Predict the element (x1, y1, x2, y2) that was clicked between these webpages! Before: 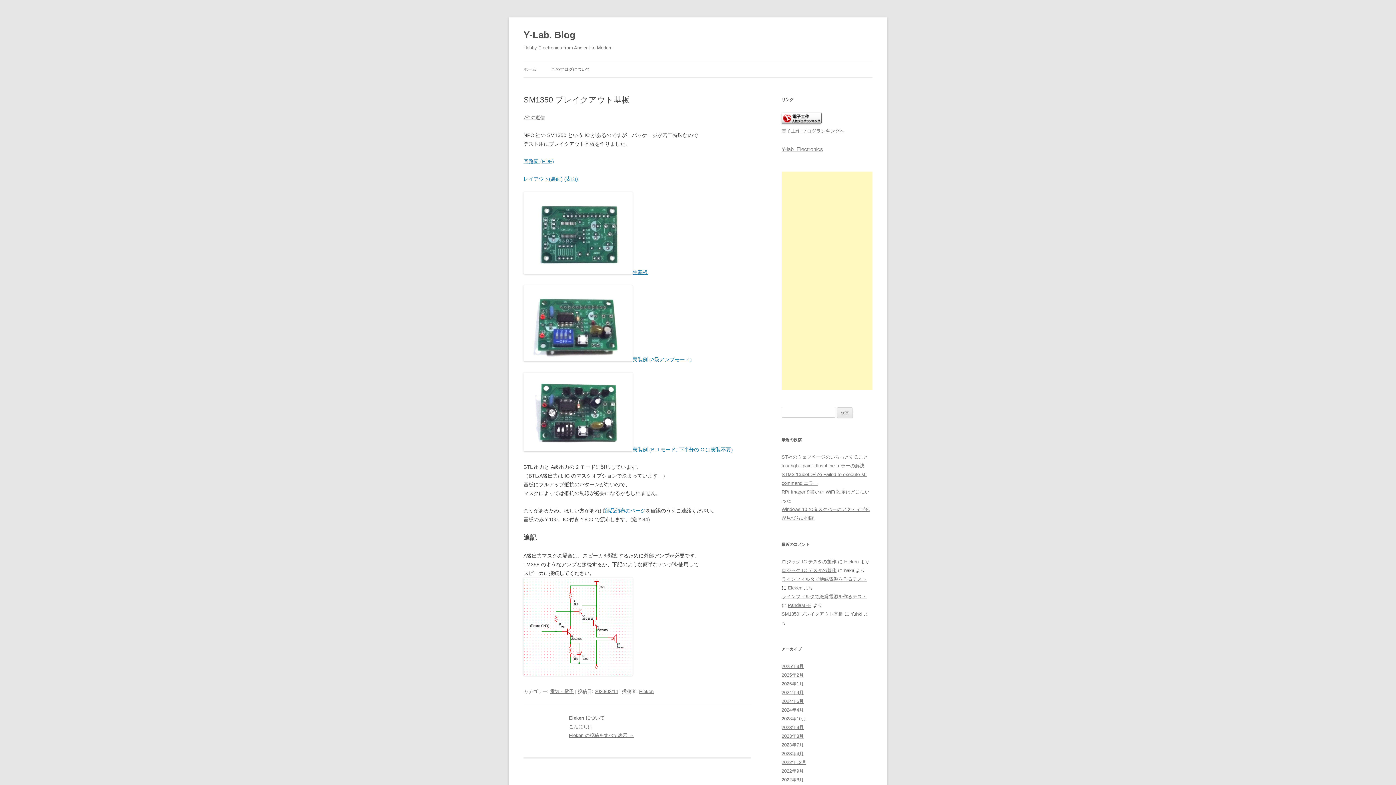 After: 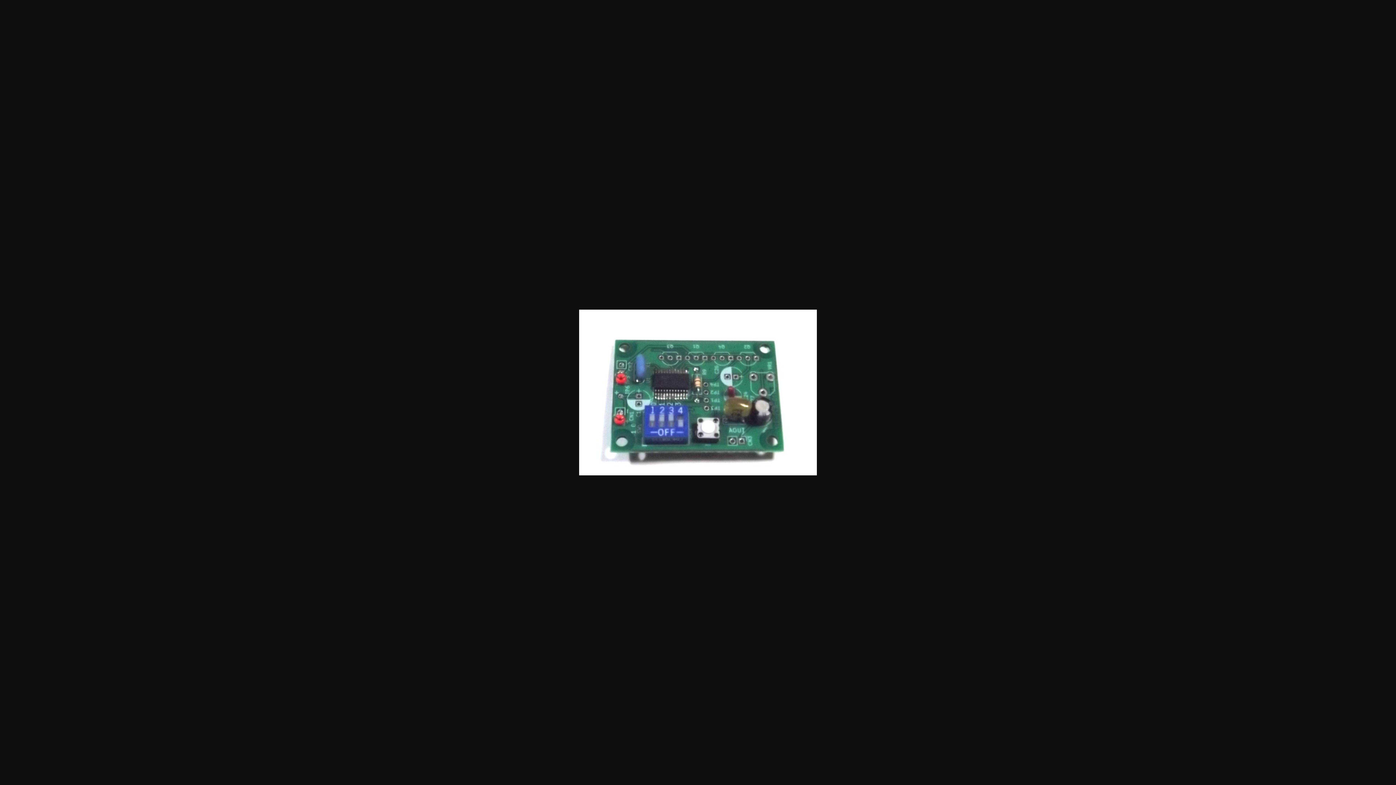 Action: label: 実装例 (A級アンプモード) bbox: (523, 356, 692, 362)